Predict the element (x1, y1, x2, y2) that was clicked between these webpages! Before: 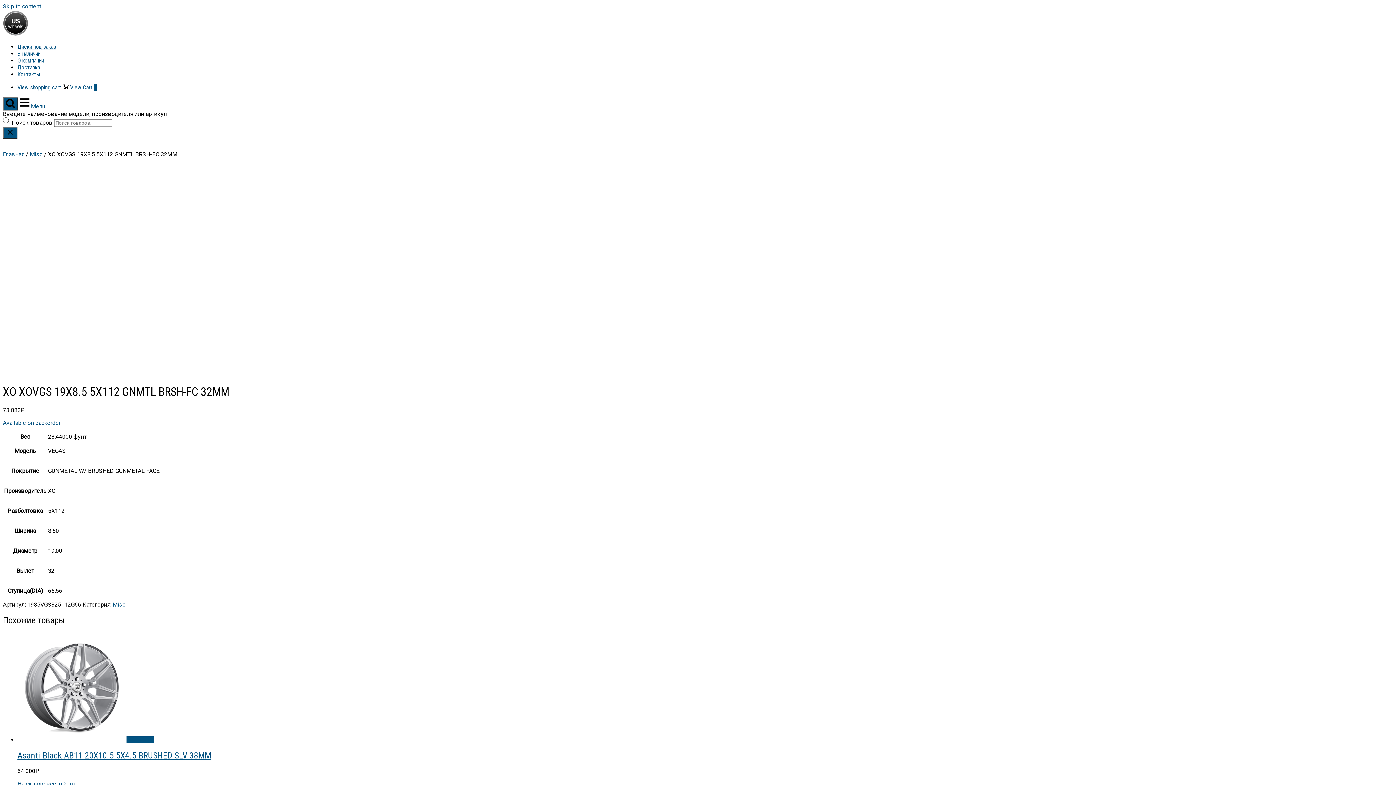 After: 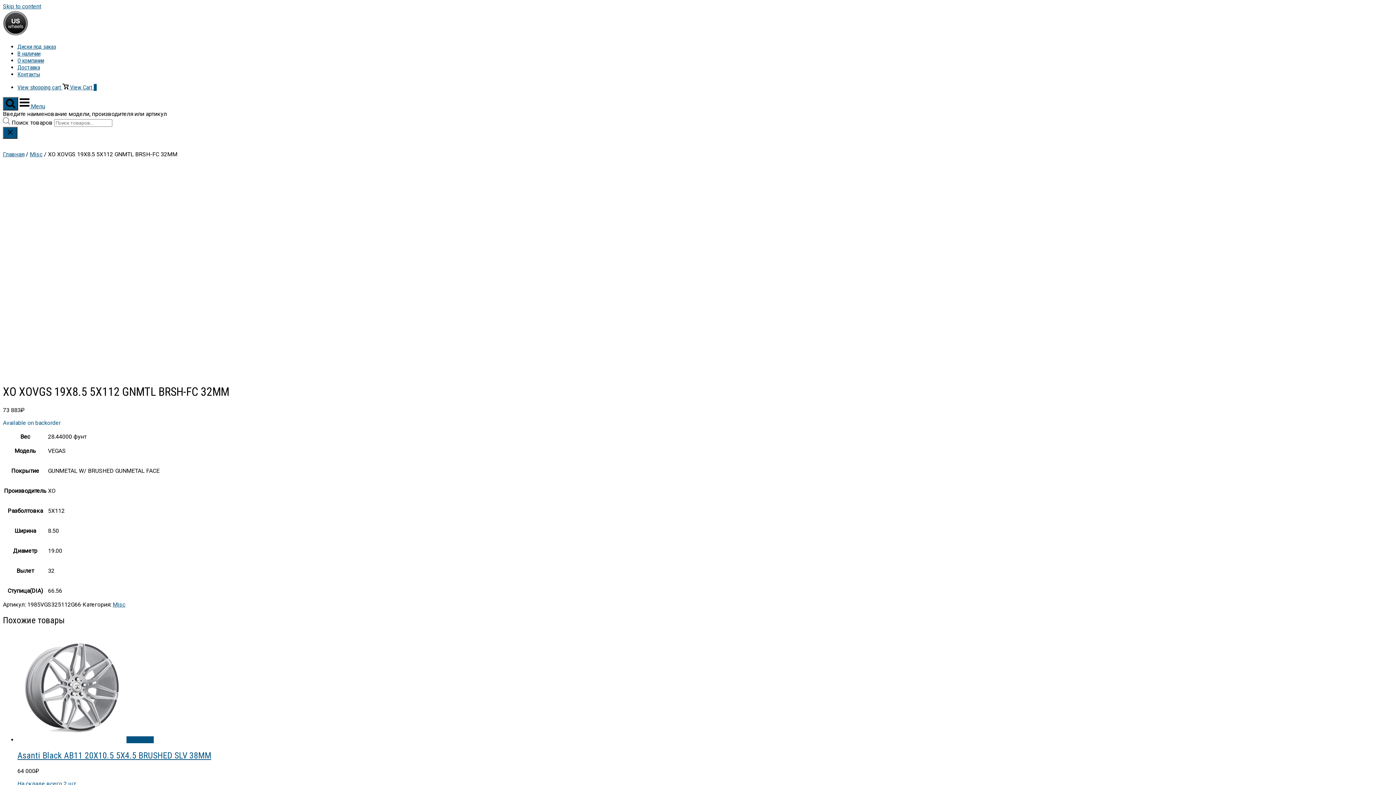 Action: bbox: (19, 102, 45, 109) label:  Menu